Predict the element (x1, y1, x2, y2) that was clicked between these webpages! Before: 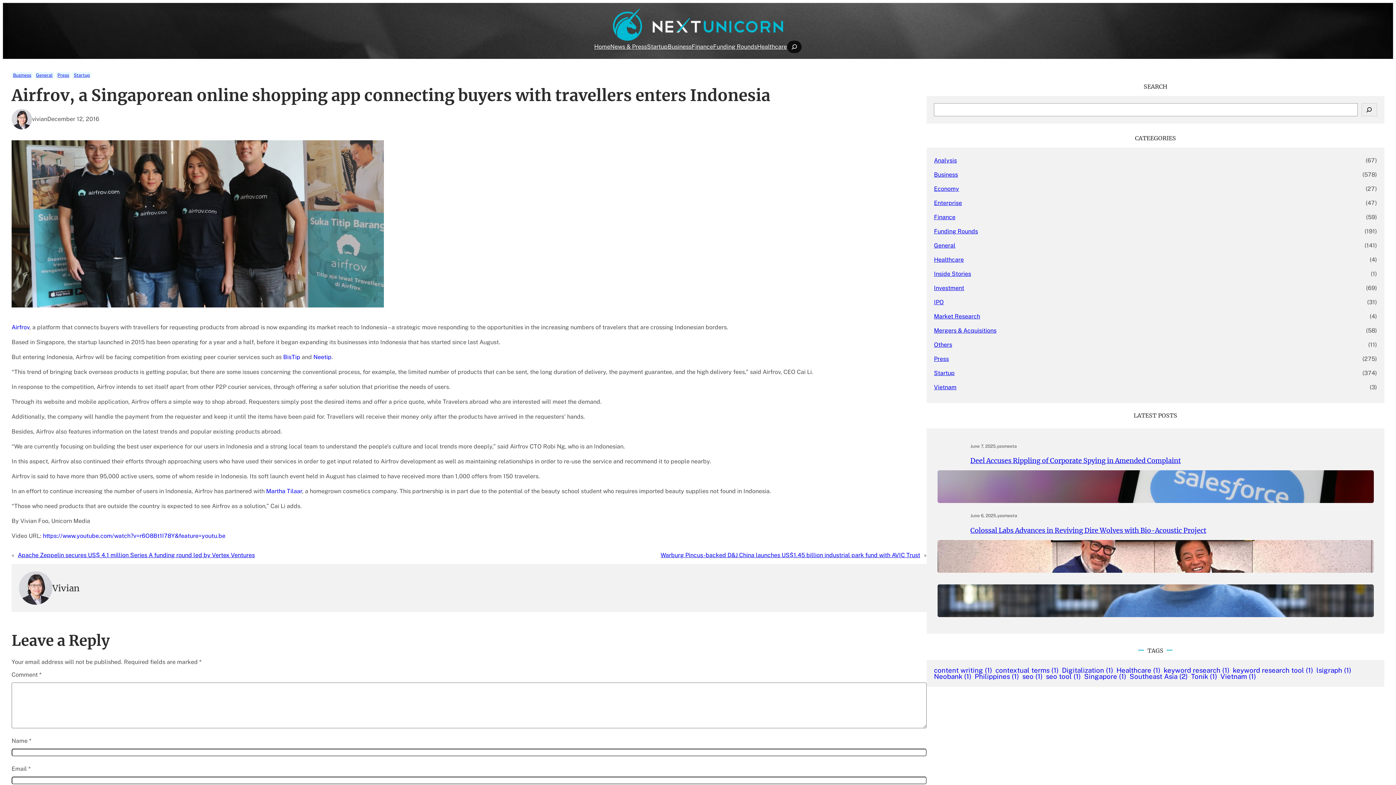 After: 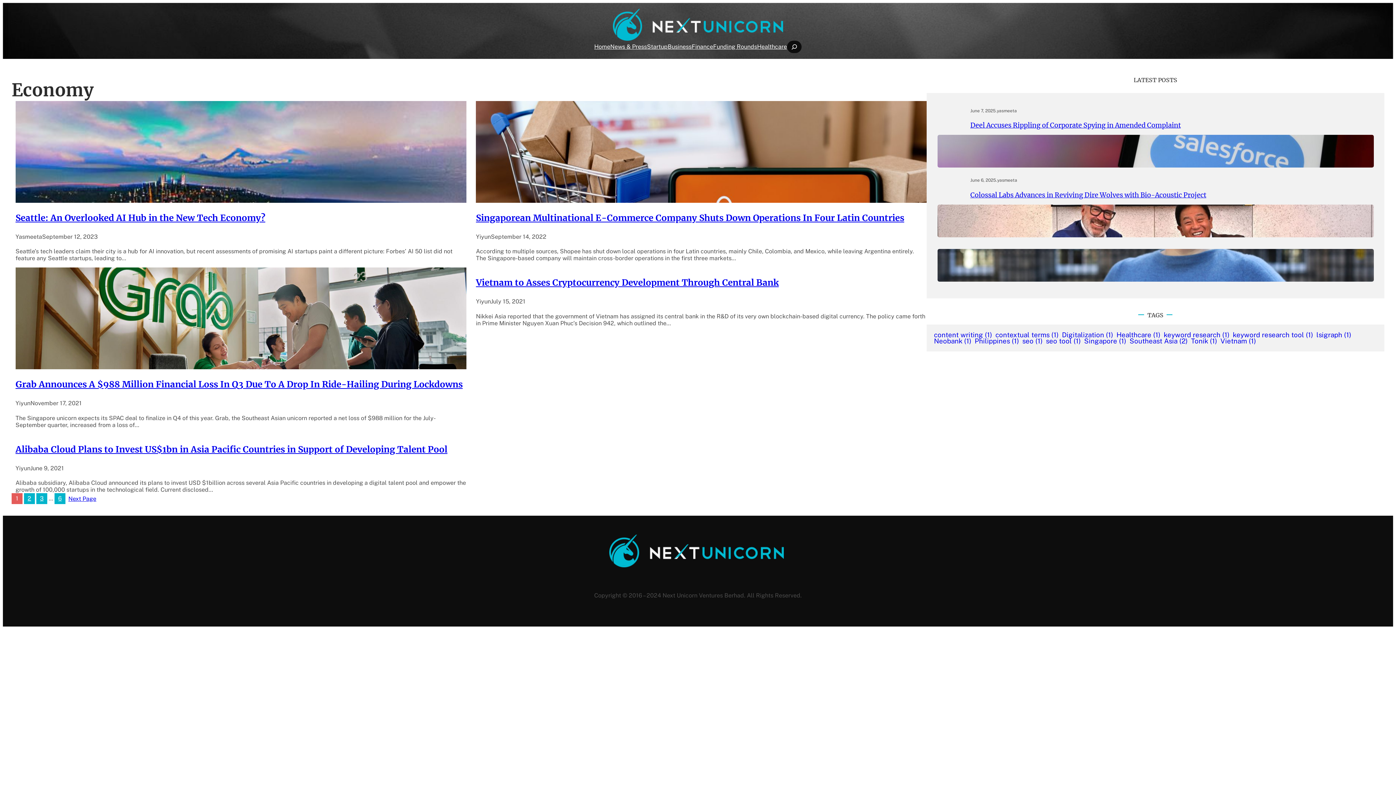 Action: label: Economy bbox: (934, 183, 959, 194)